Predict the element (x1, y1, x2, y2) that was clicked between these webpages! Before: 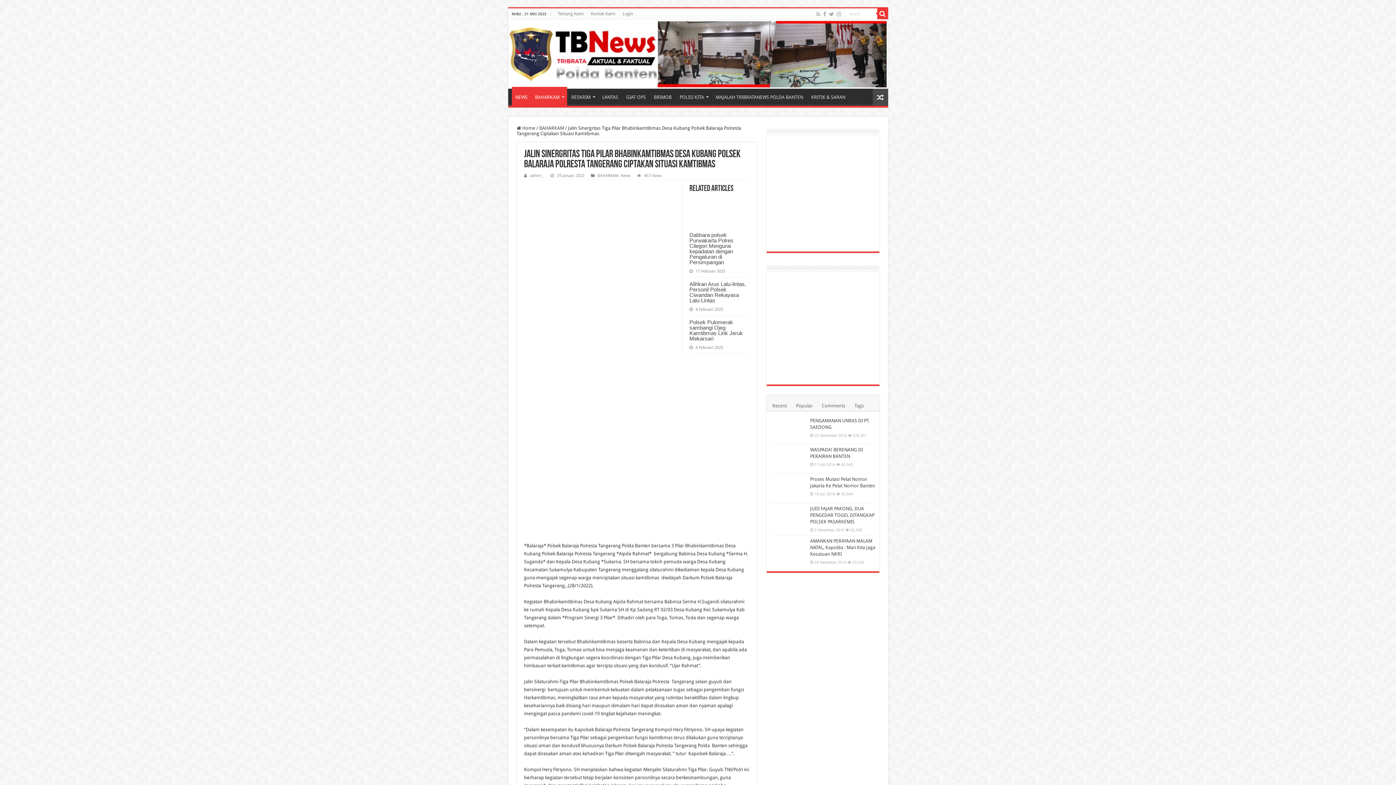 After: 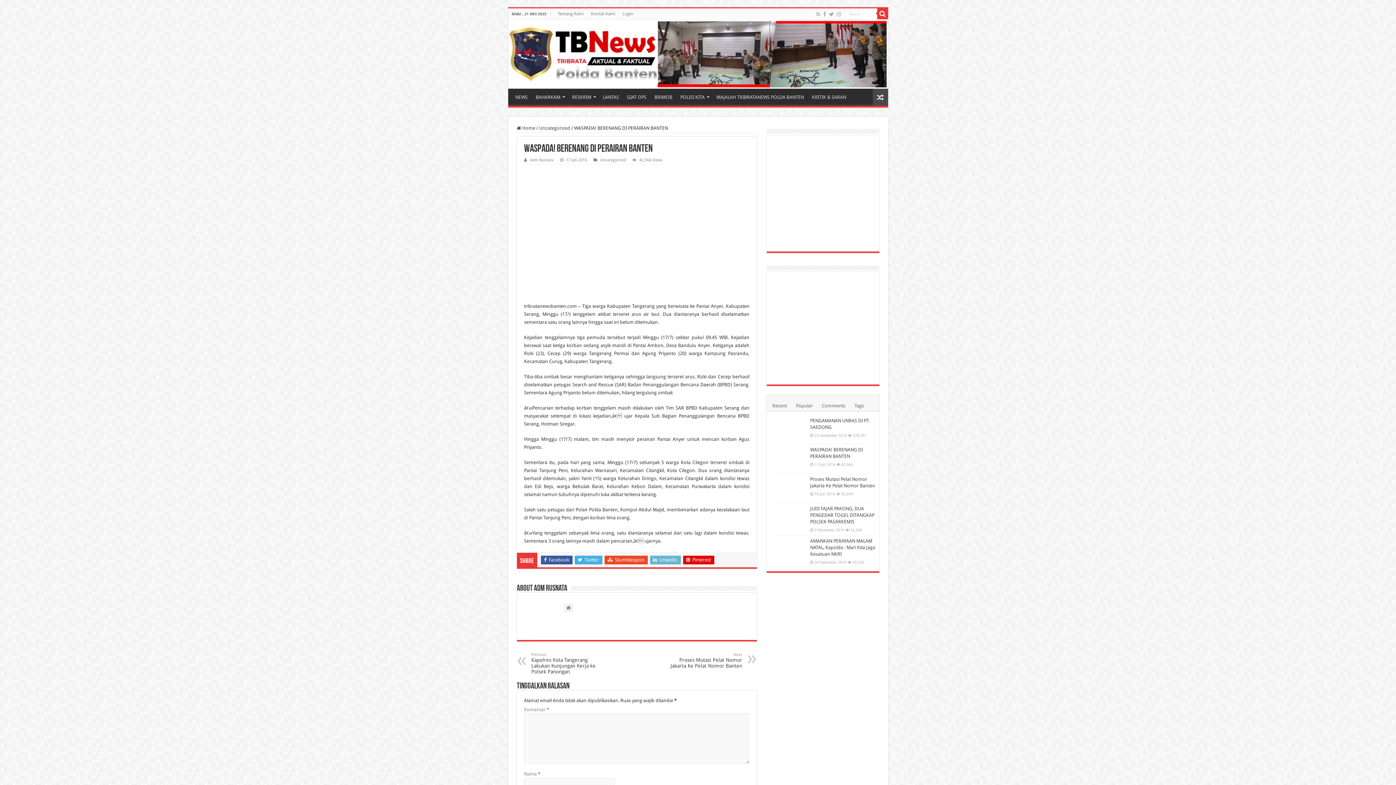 Action: bbox: (770, 446, 806, 471)